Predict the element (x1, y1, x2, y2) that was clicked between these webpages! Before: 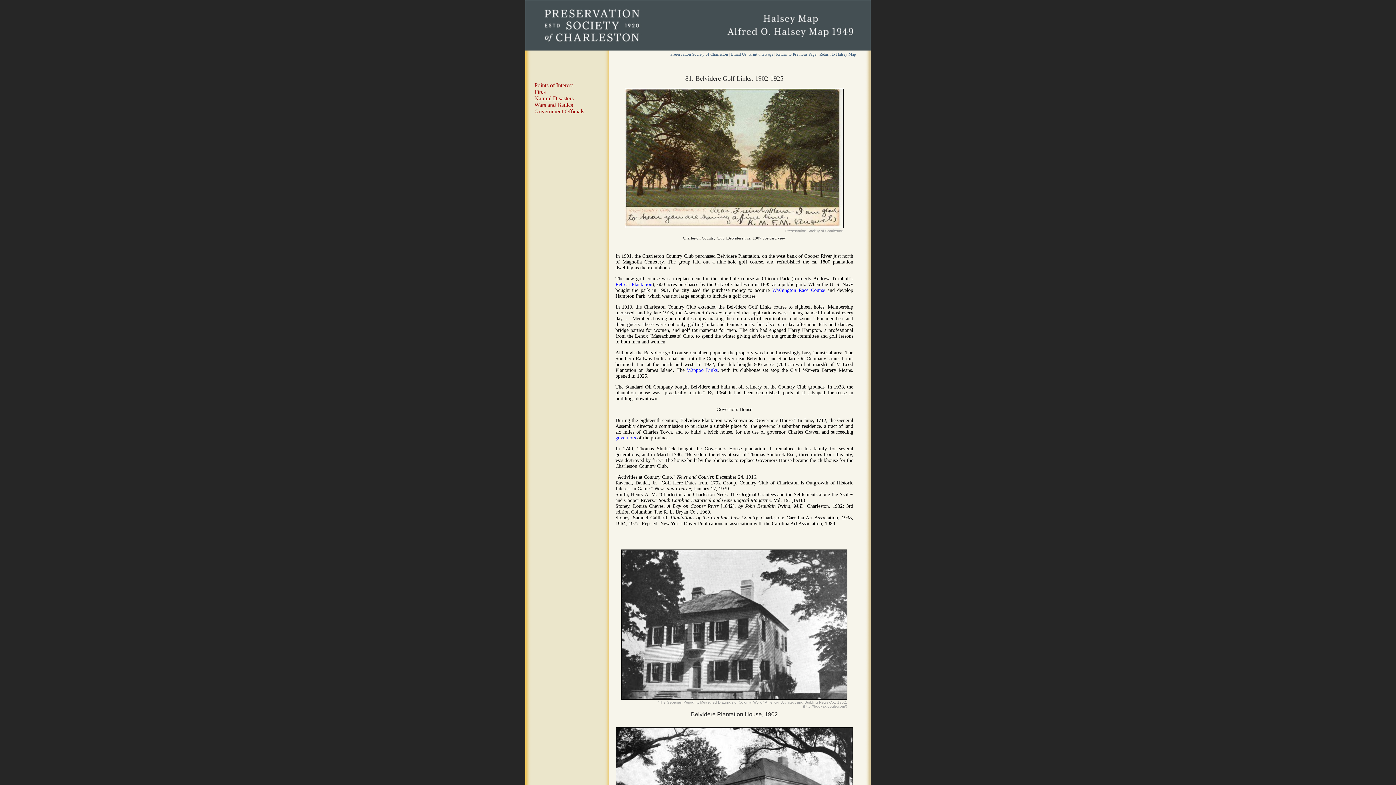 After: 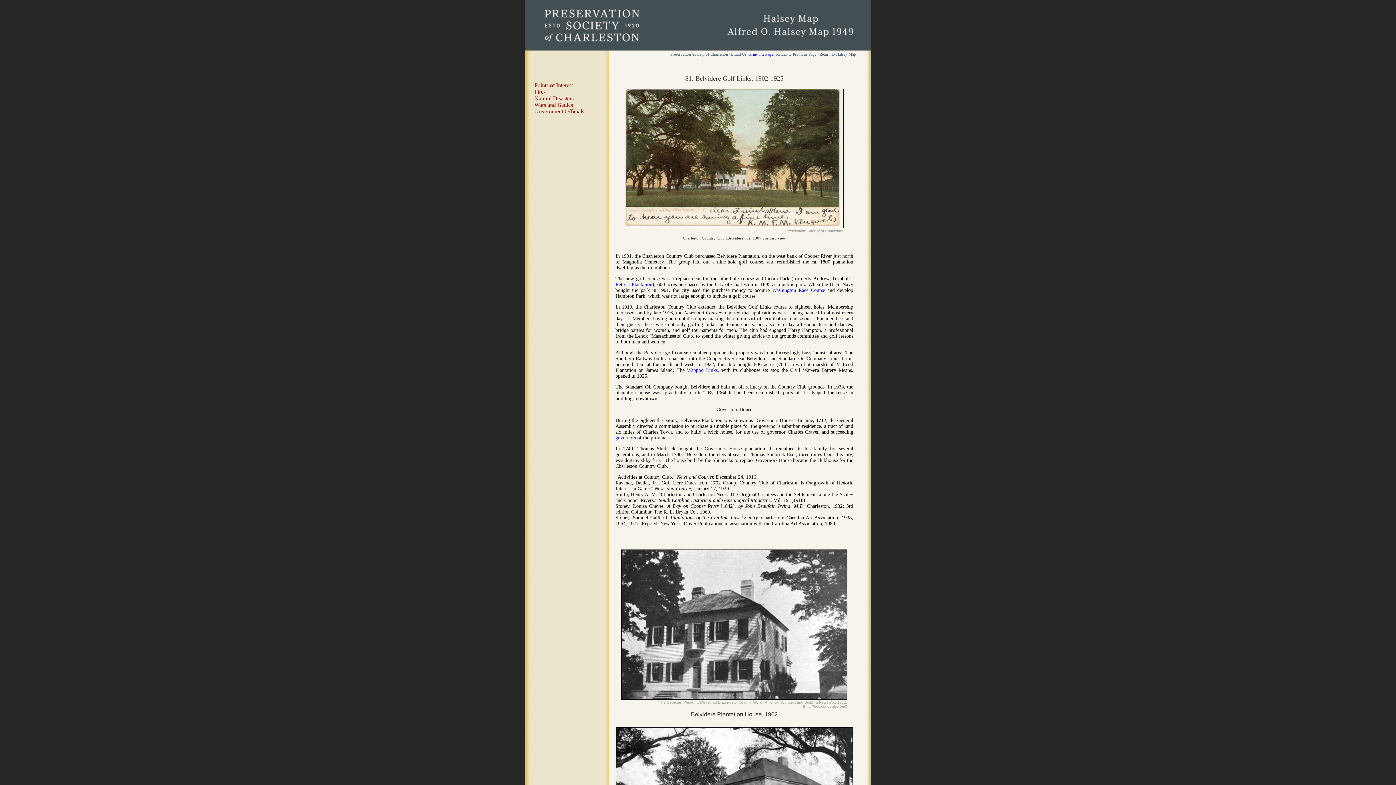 Action: label: Print this Page bbox: (749, 52, 773, 56)